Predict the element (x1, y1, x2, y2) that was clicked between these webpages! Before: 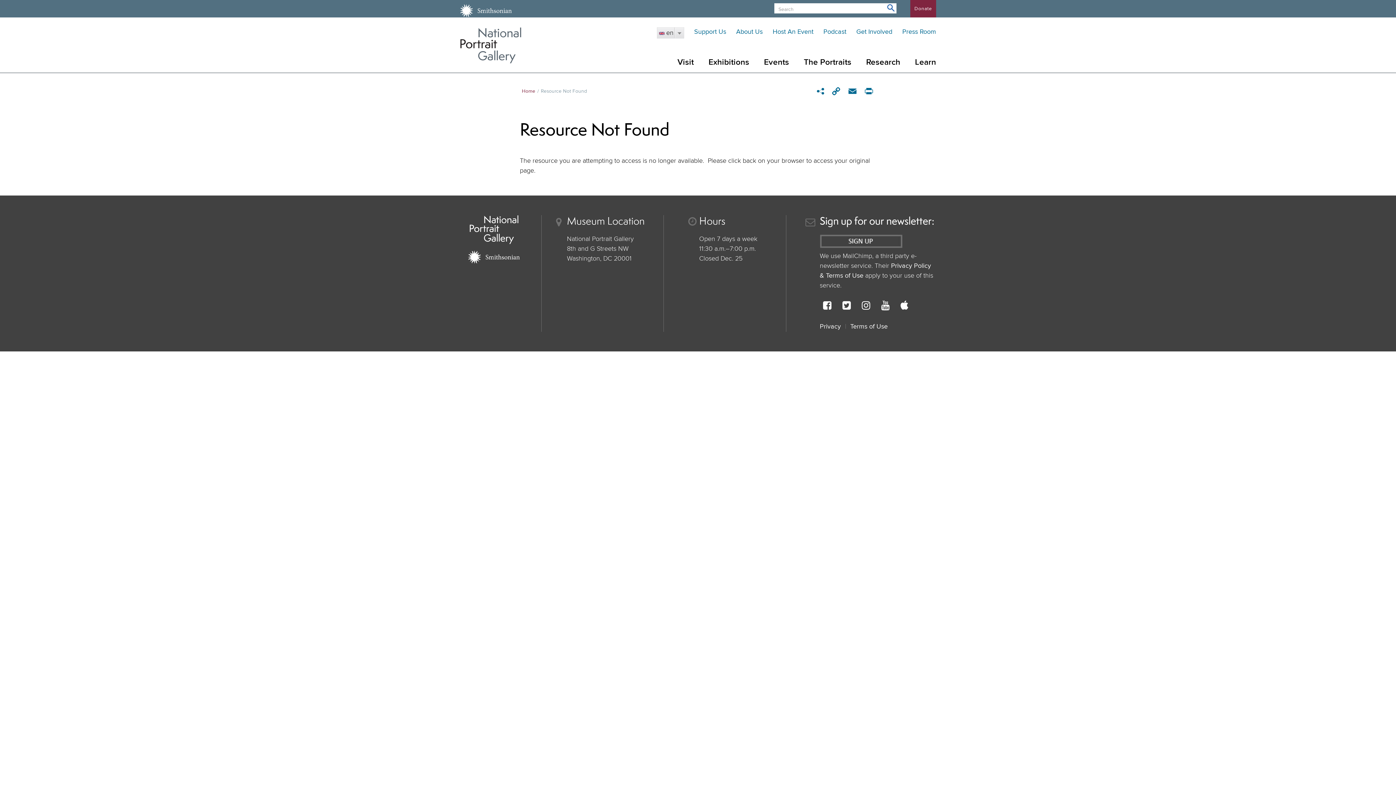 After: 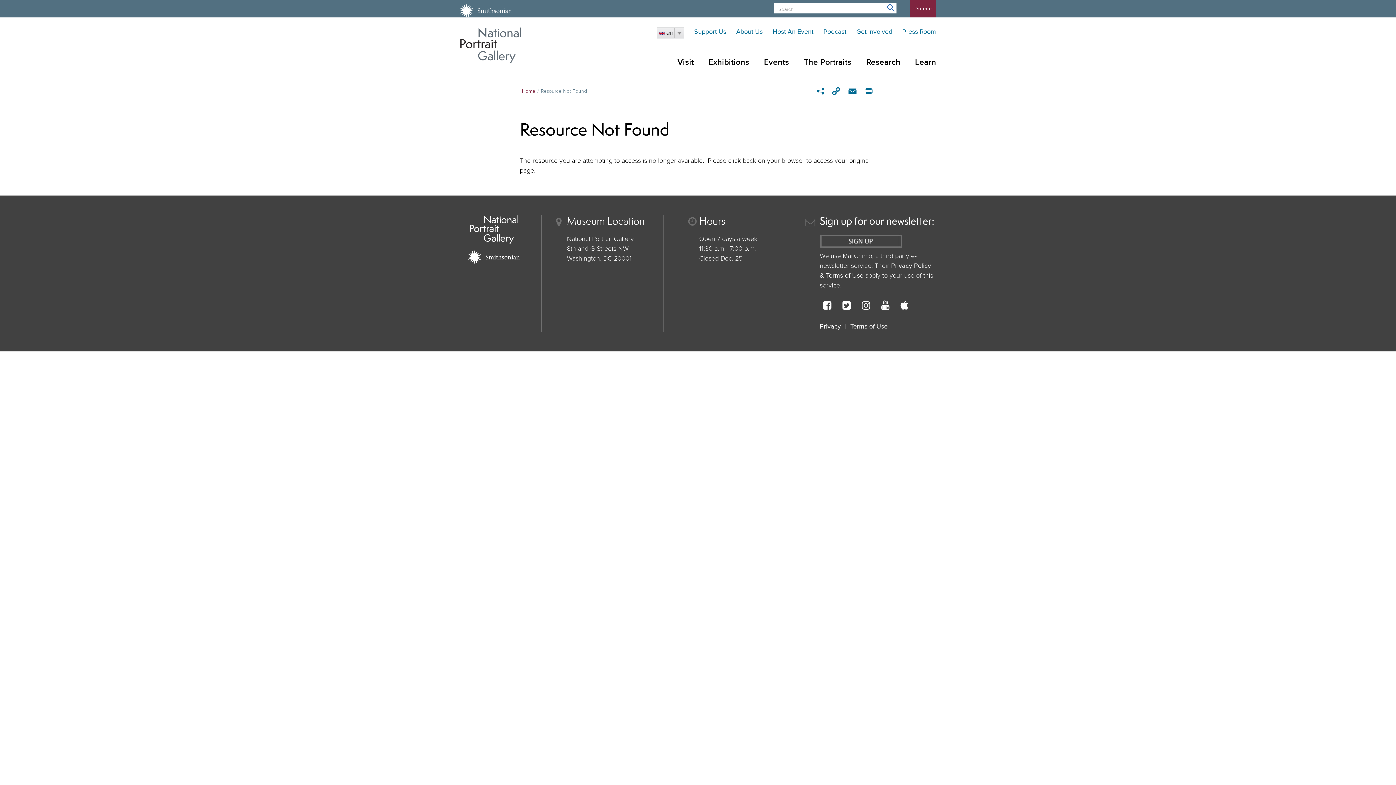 Action: label: Smithsonian Institution bbox: (468, 250, 520, 263)